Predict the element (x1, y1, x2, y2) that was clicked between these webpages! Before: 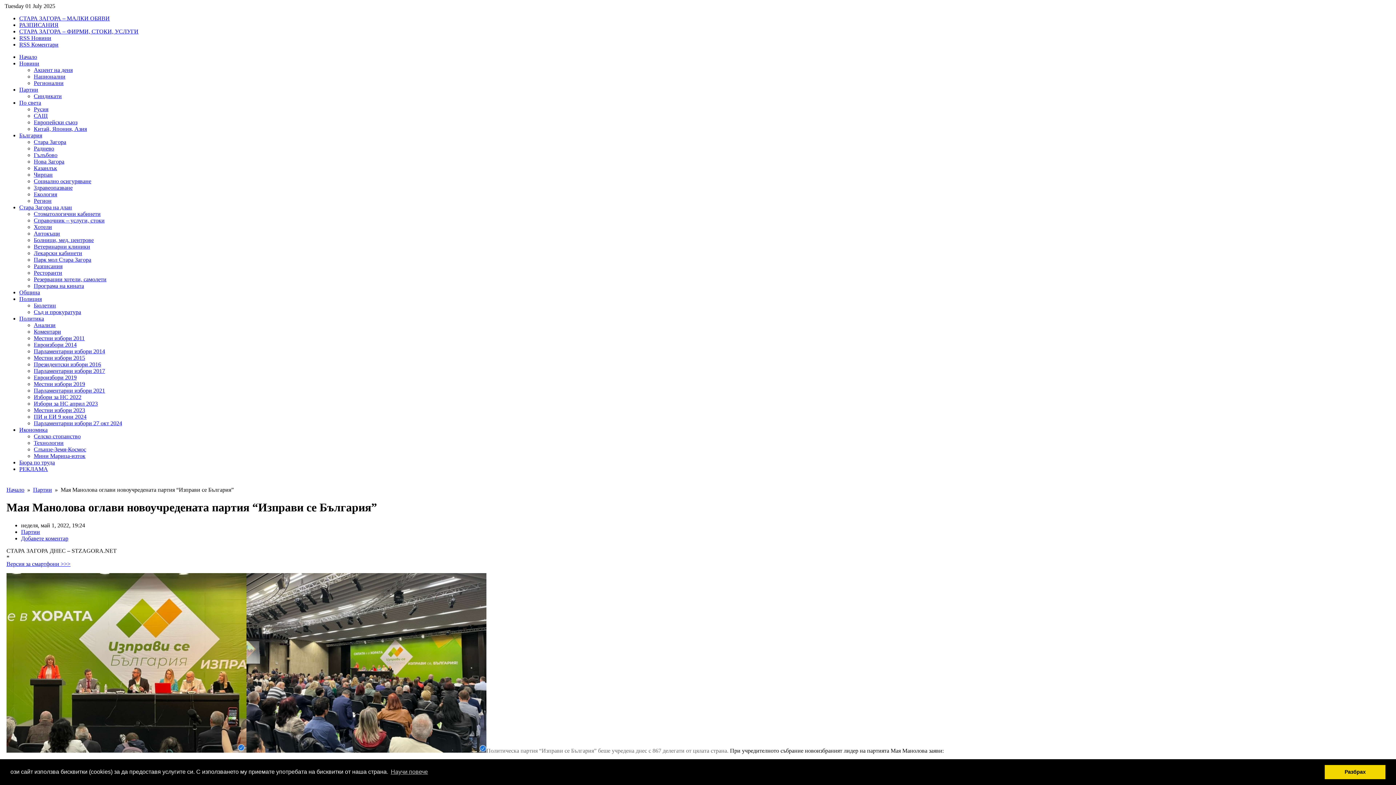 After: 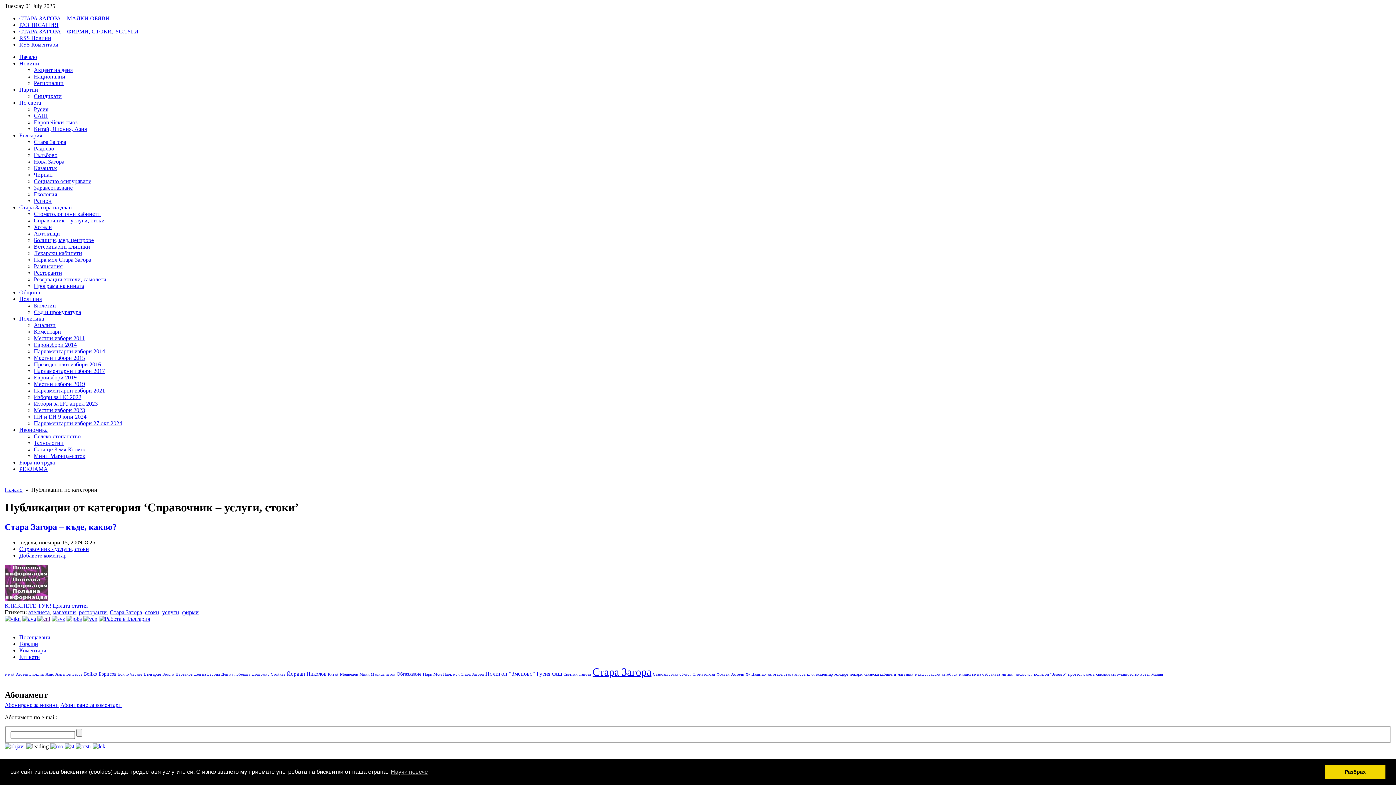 Action: label: Справочник – услуги, стоки bbox: (33, 217, 104, 223)